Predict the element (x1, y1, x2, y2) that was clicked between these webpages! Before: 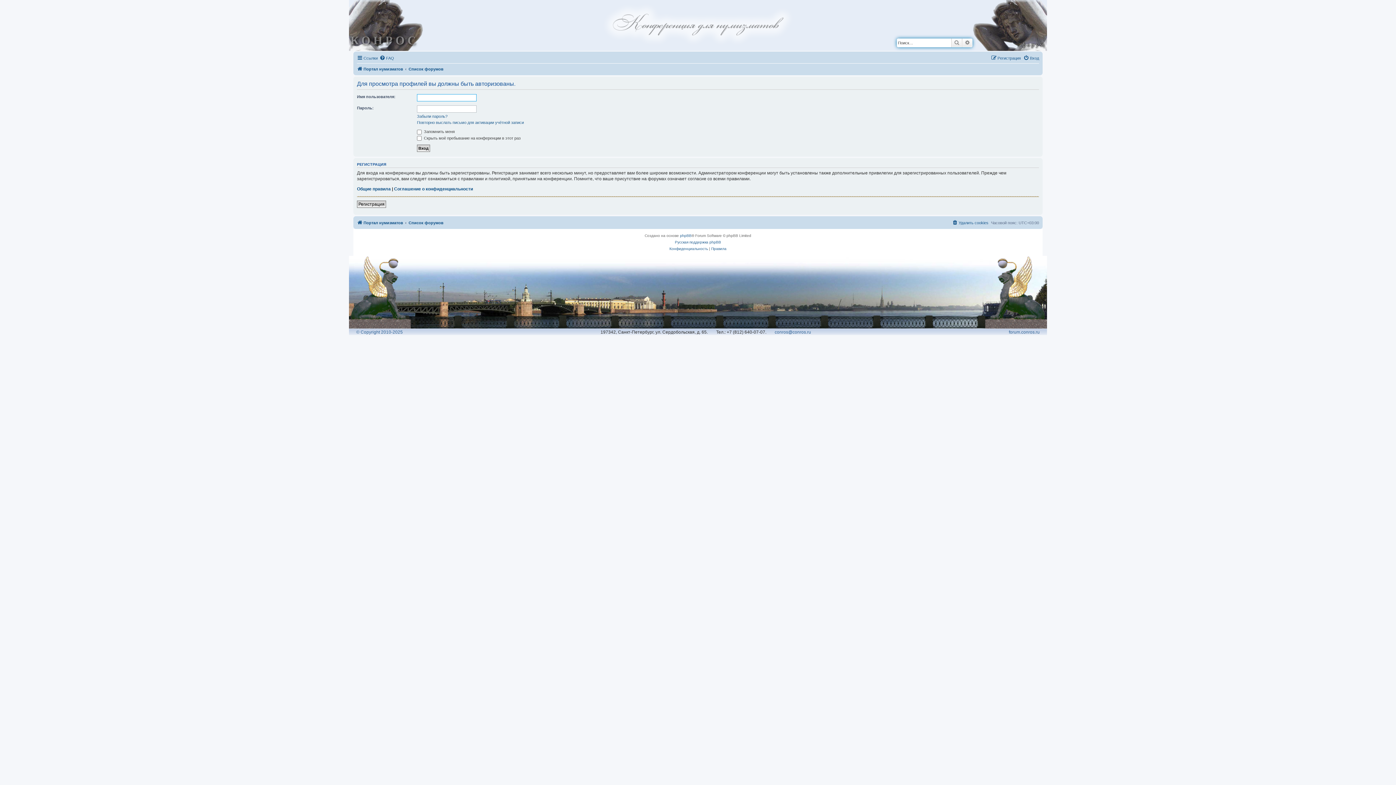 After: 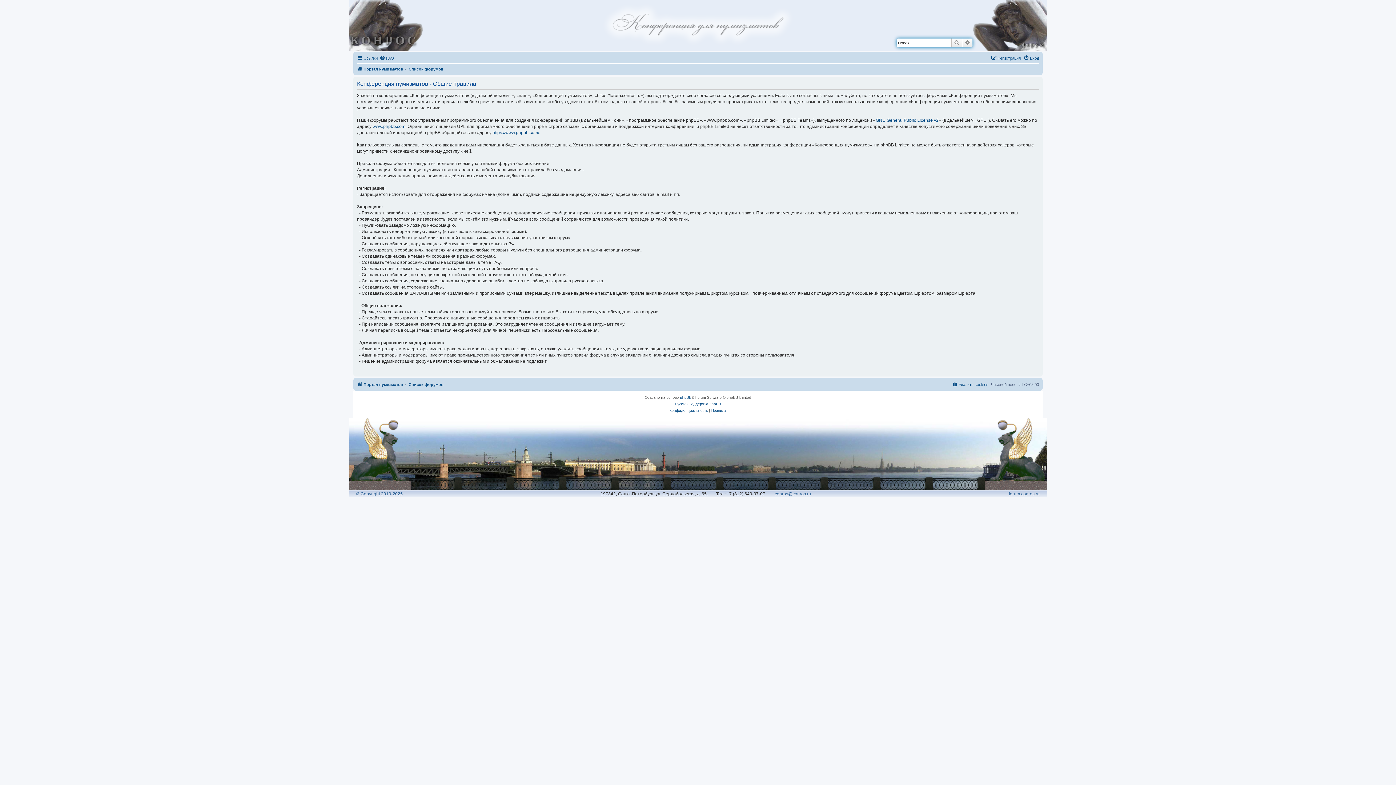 Action: bbox: (357, 186, 390, 191) label: Общие правила